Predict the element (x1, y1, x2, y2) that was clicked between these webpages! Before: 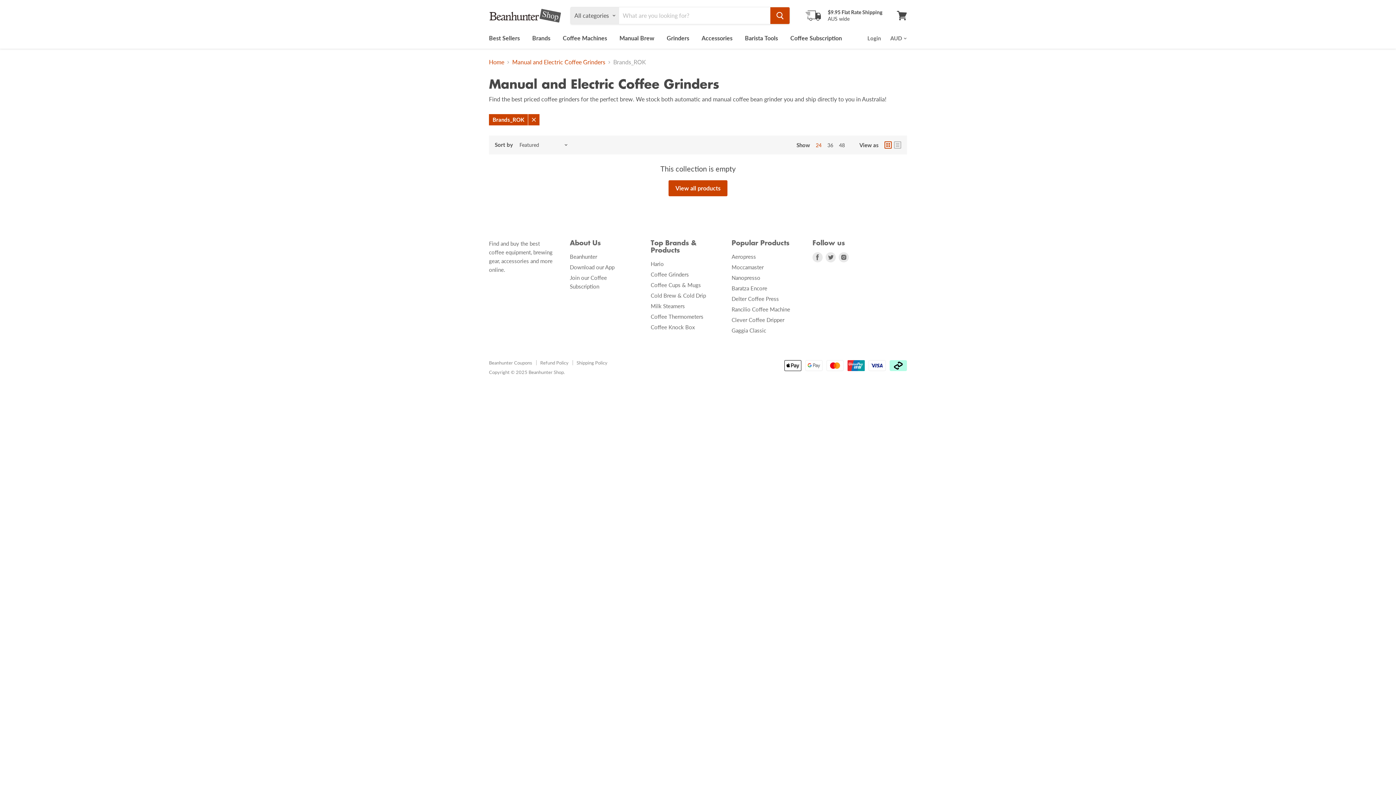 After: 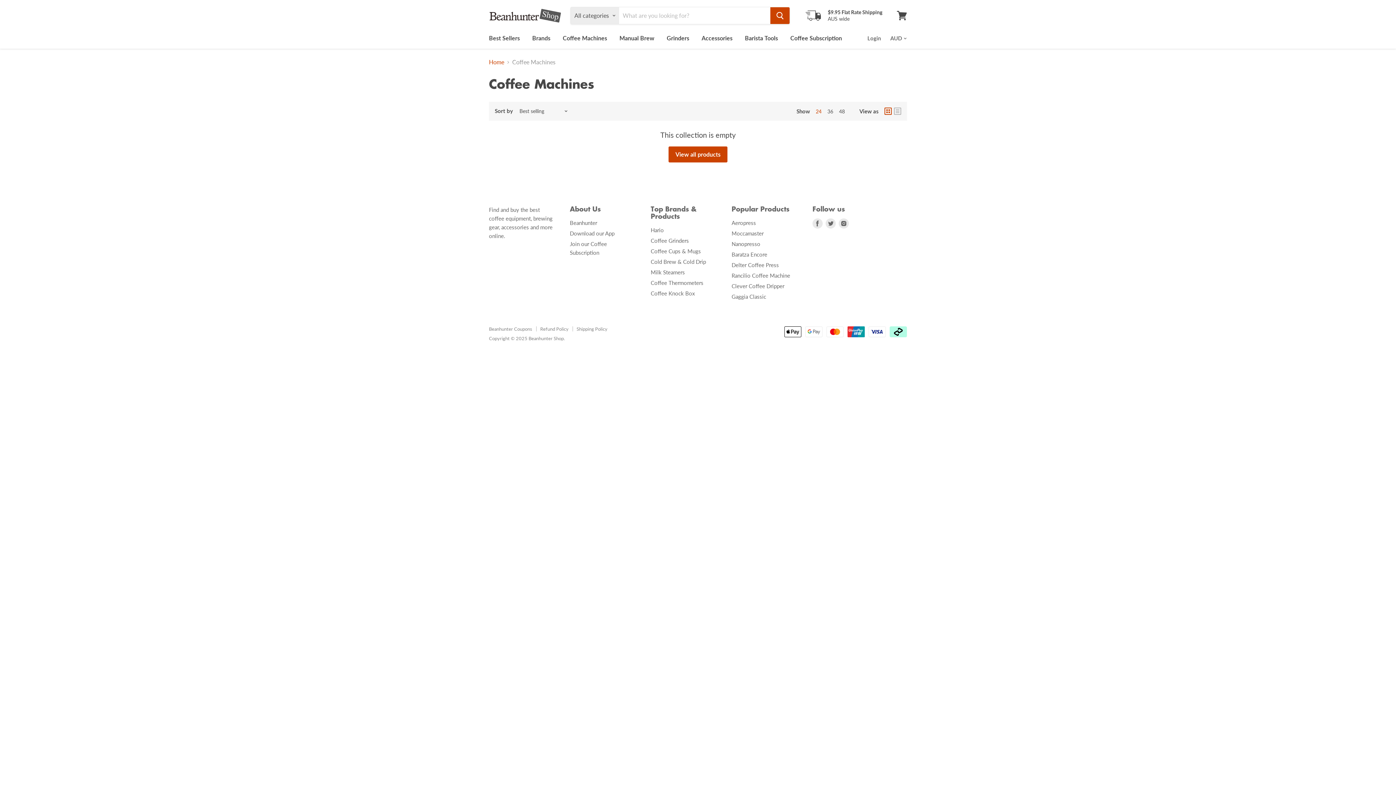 Action: bbox: (557, 30, 612, 45) label: Coffee Machines